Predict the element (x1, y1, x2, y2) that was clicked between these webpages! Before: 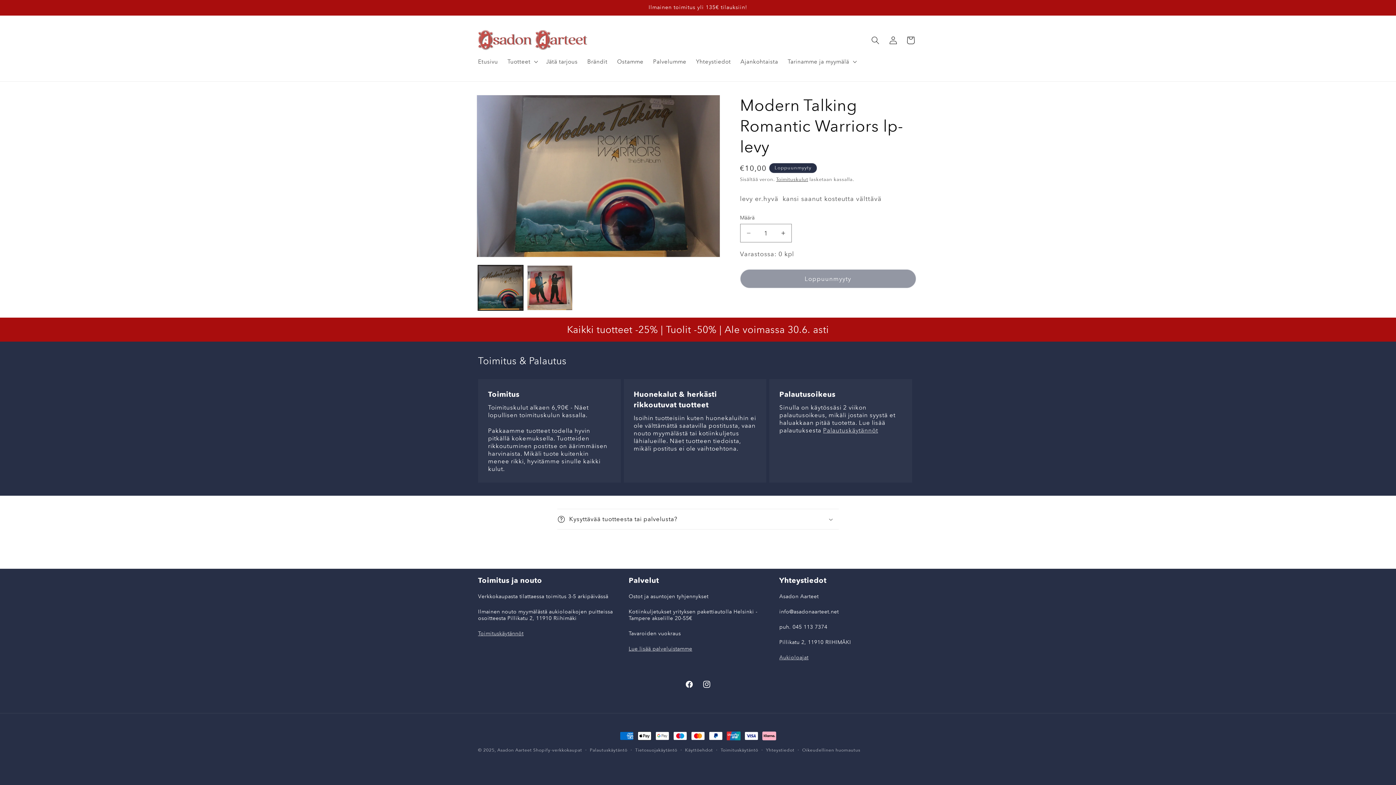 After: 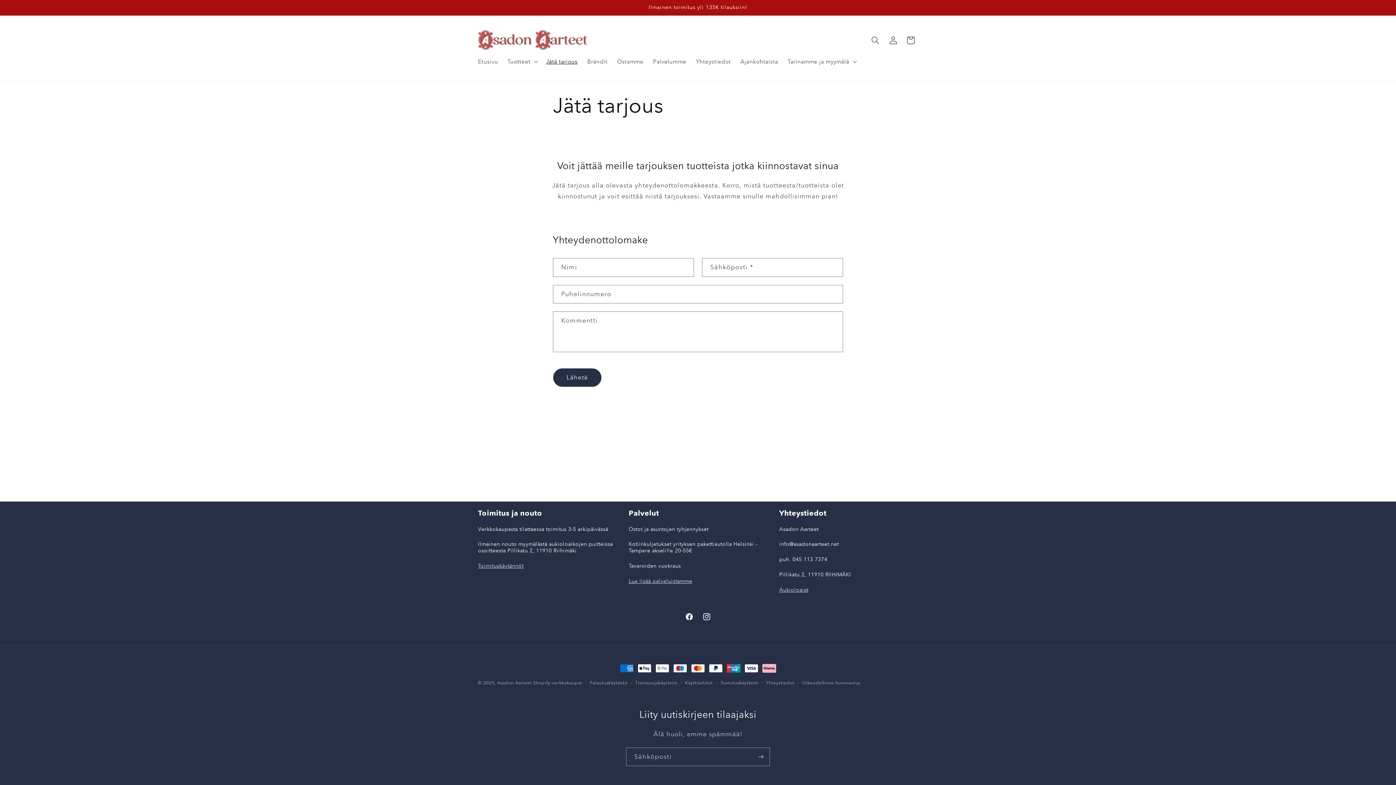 Action: label: Jätä tarjous bbox: (541, 53, 582, 69)